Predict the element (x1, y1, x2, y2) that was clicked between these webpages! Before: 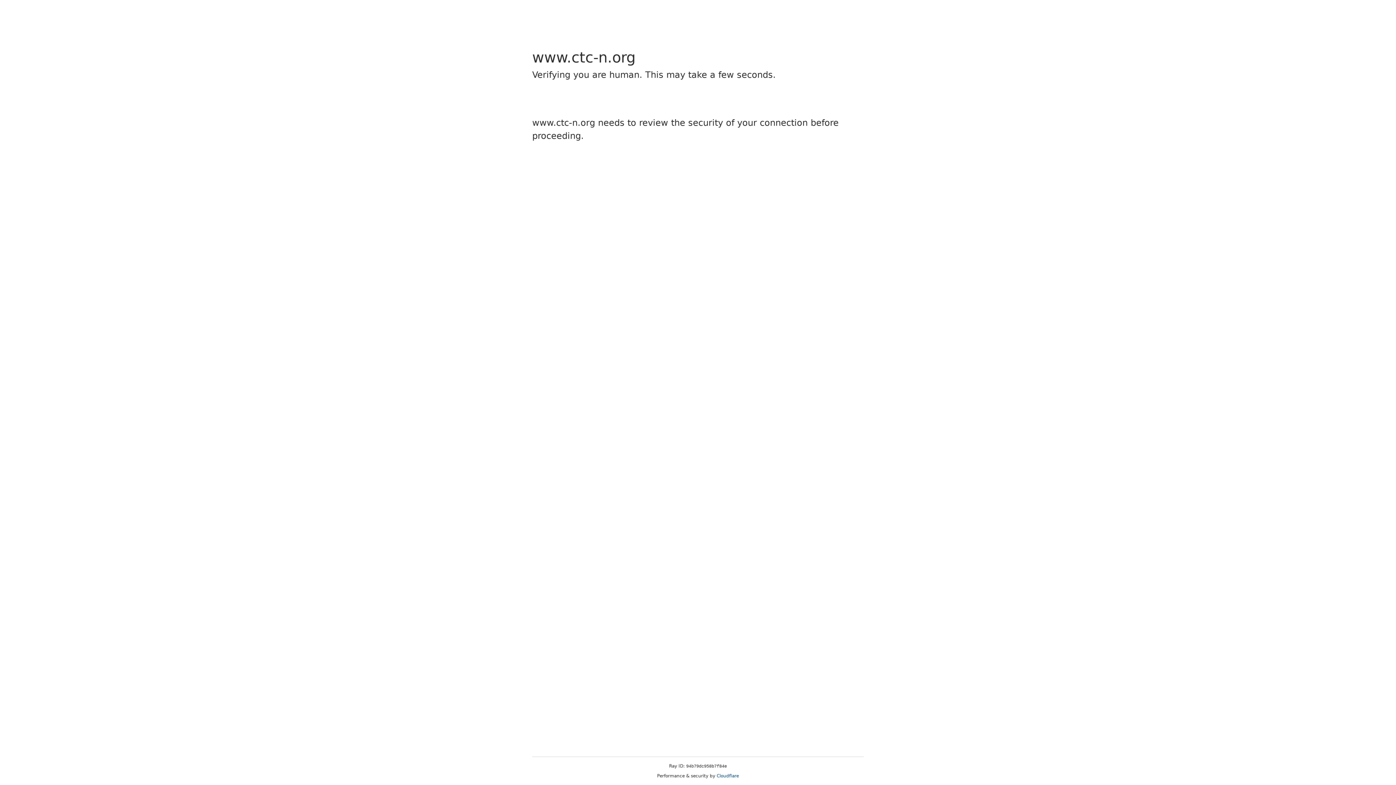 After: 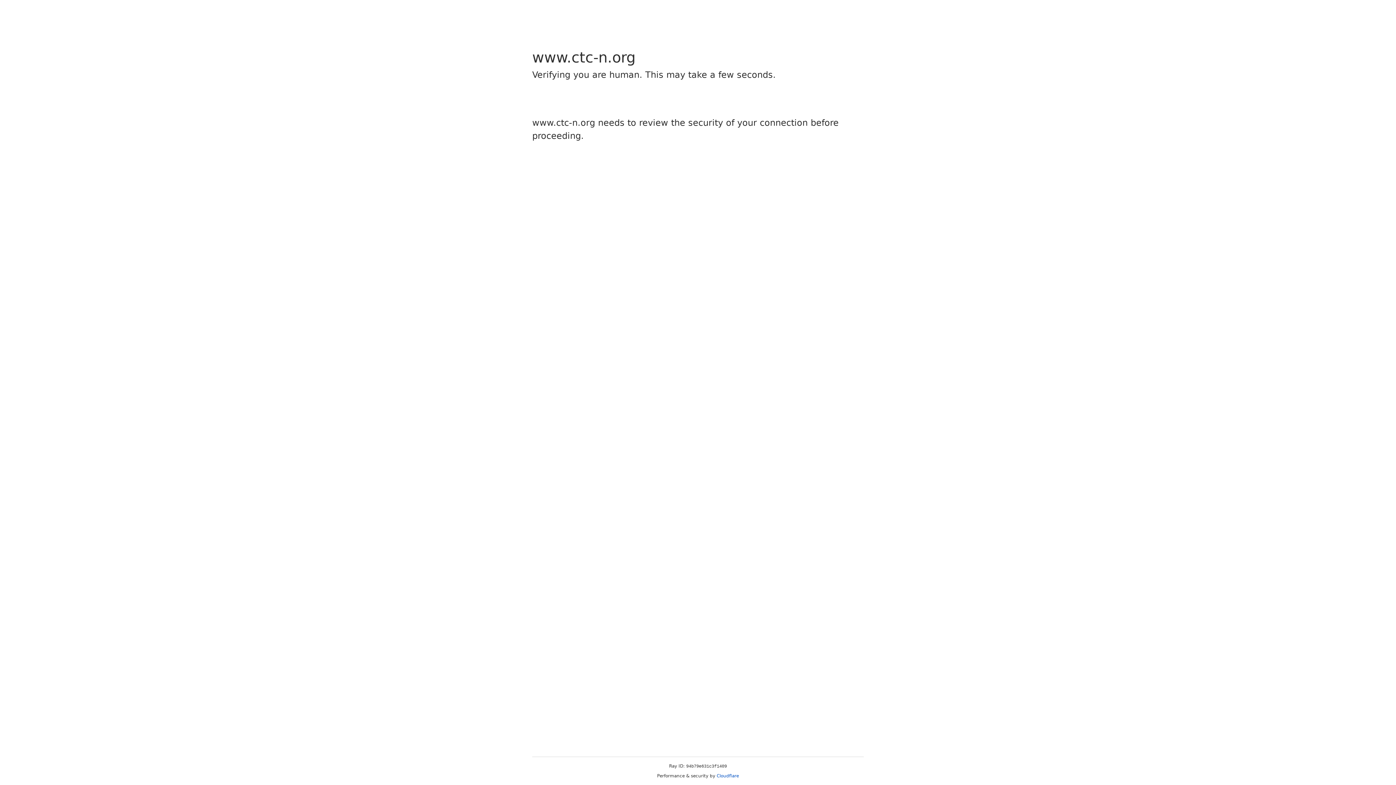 Action: label: Cloudflare bbox: (716, 773, 739, 778)